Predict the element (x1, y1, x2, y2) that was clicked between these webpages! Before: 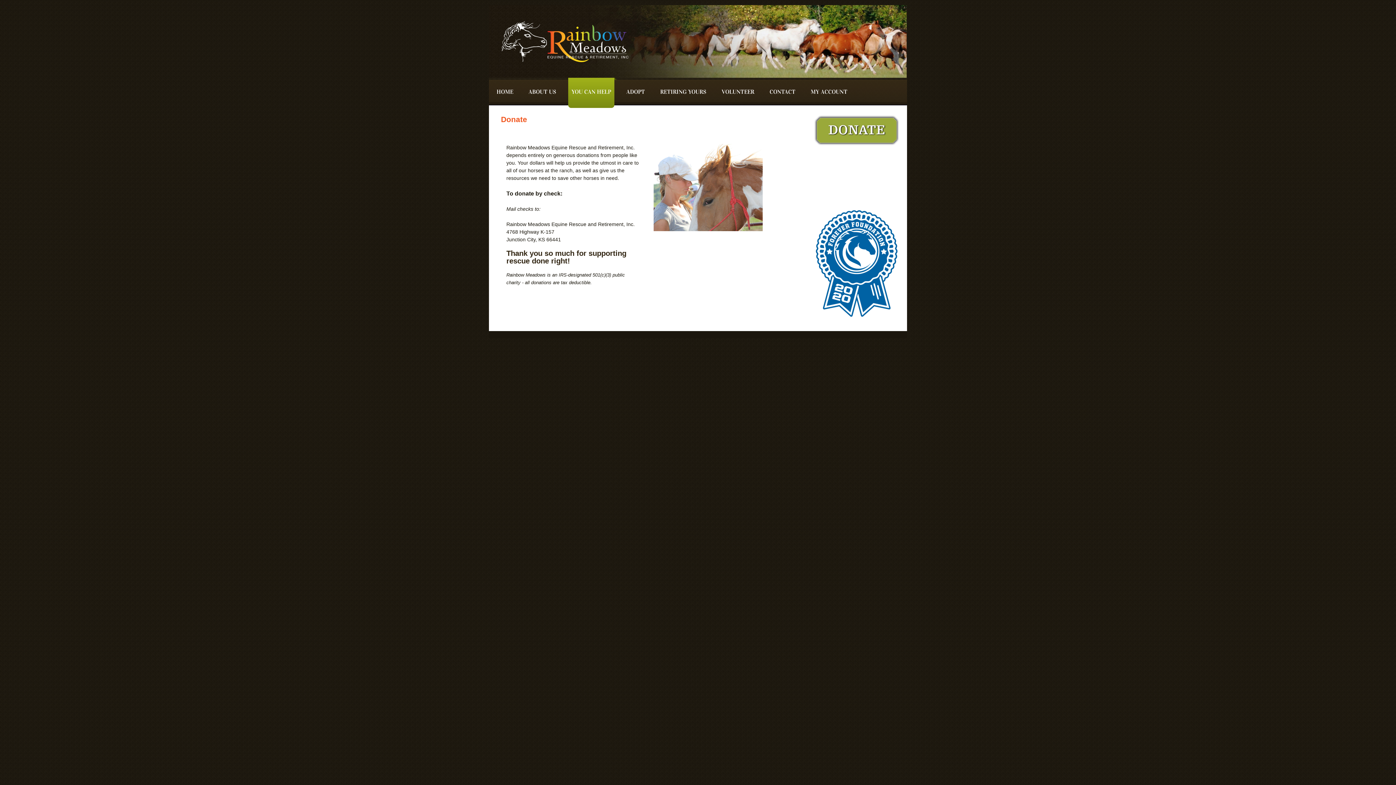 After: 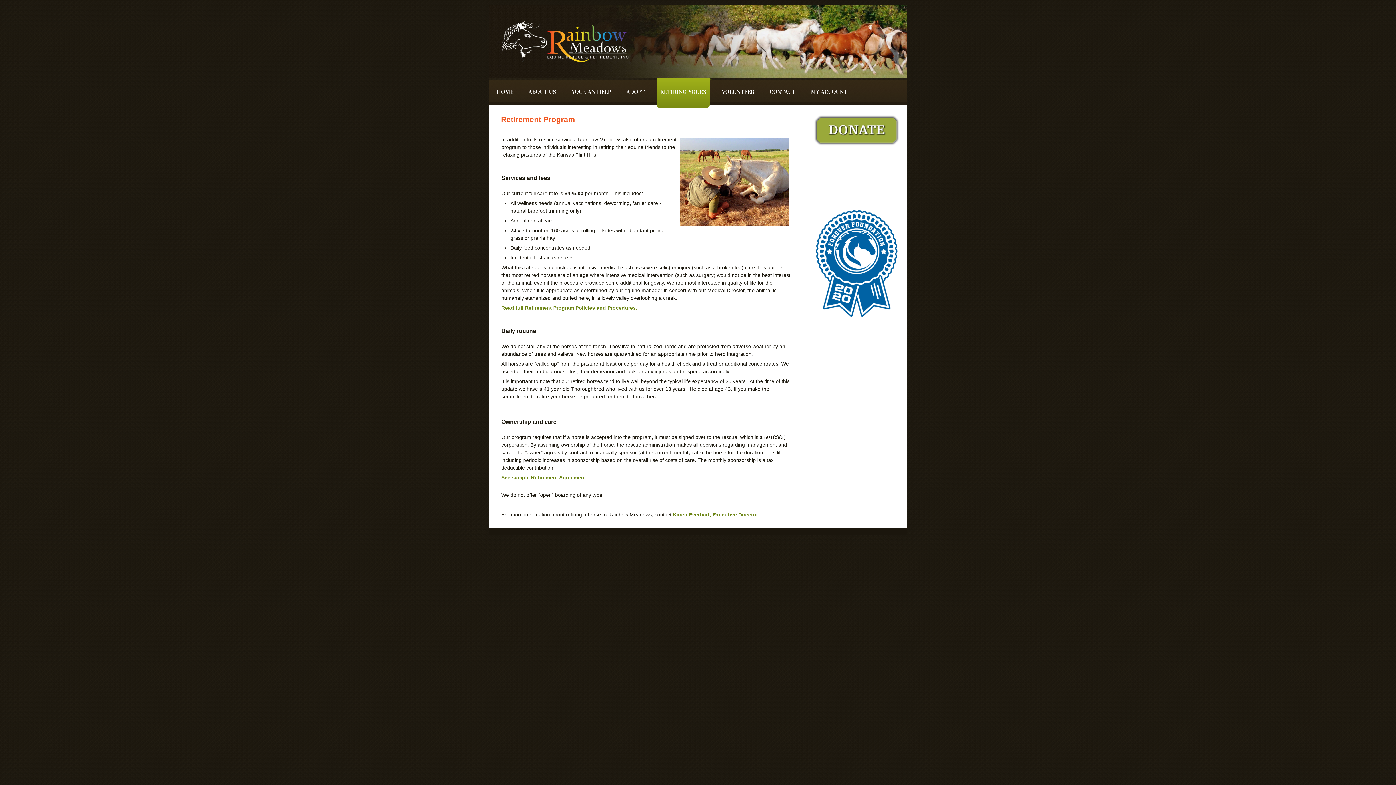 Action: label: RETIRING YOURS bbox: (657, 83, 709, 100)